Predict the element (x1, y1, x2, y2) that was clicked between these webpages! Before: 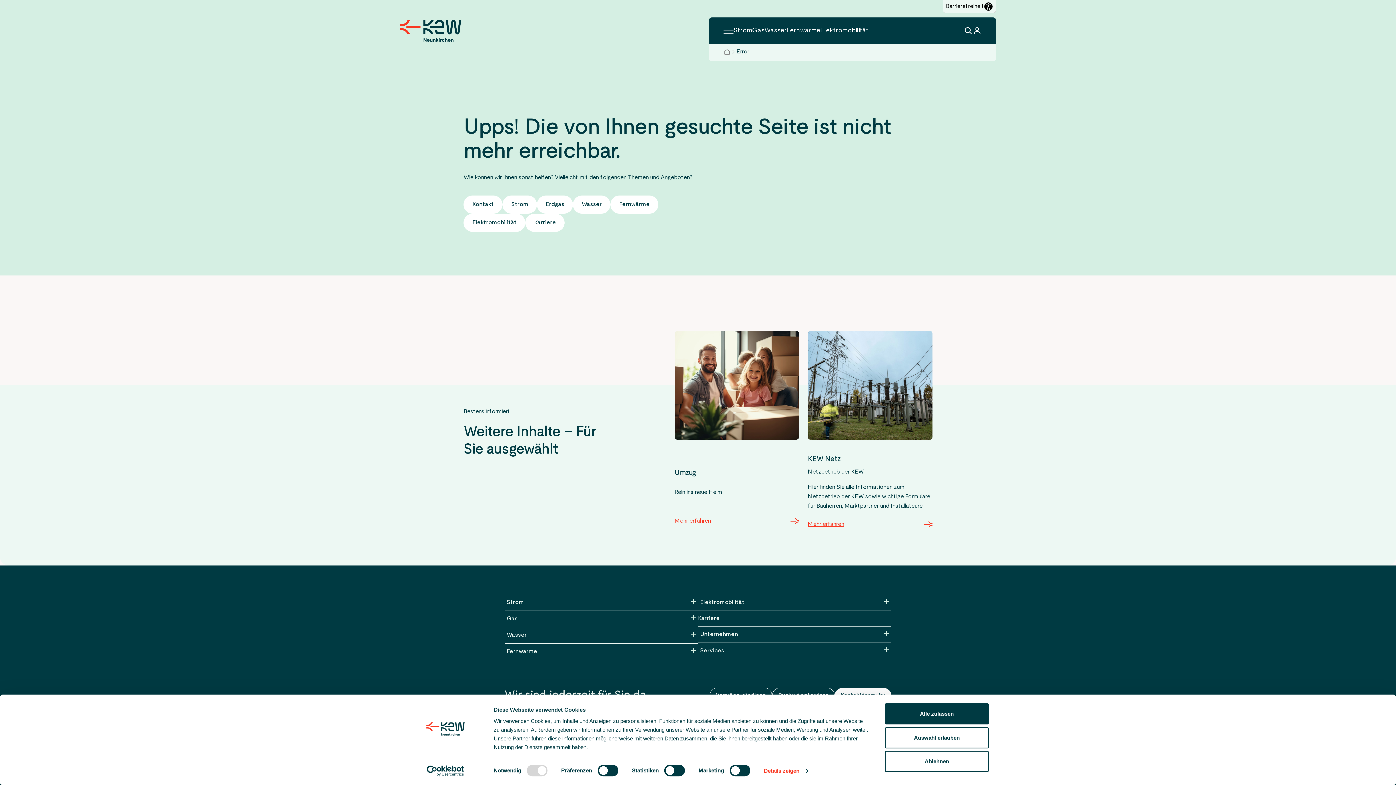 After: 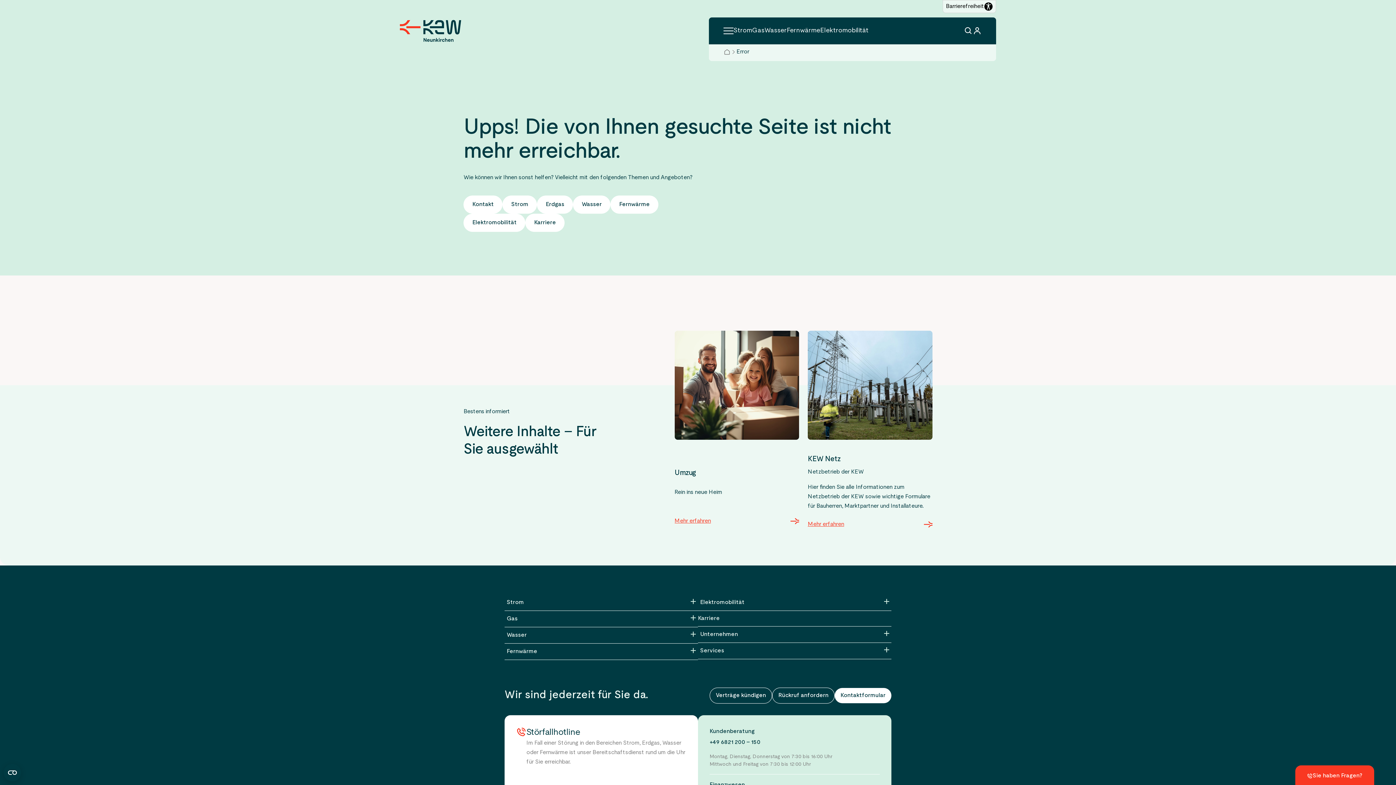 Action: bbox: (885, 727, 989, 748) label: Auswahl erlauben